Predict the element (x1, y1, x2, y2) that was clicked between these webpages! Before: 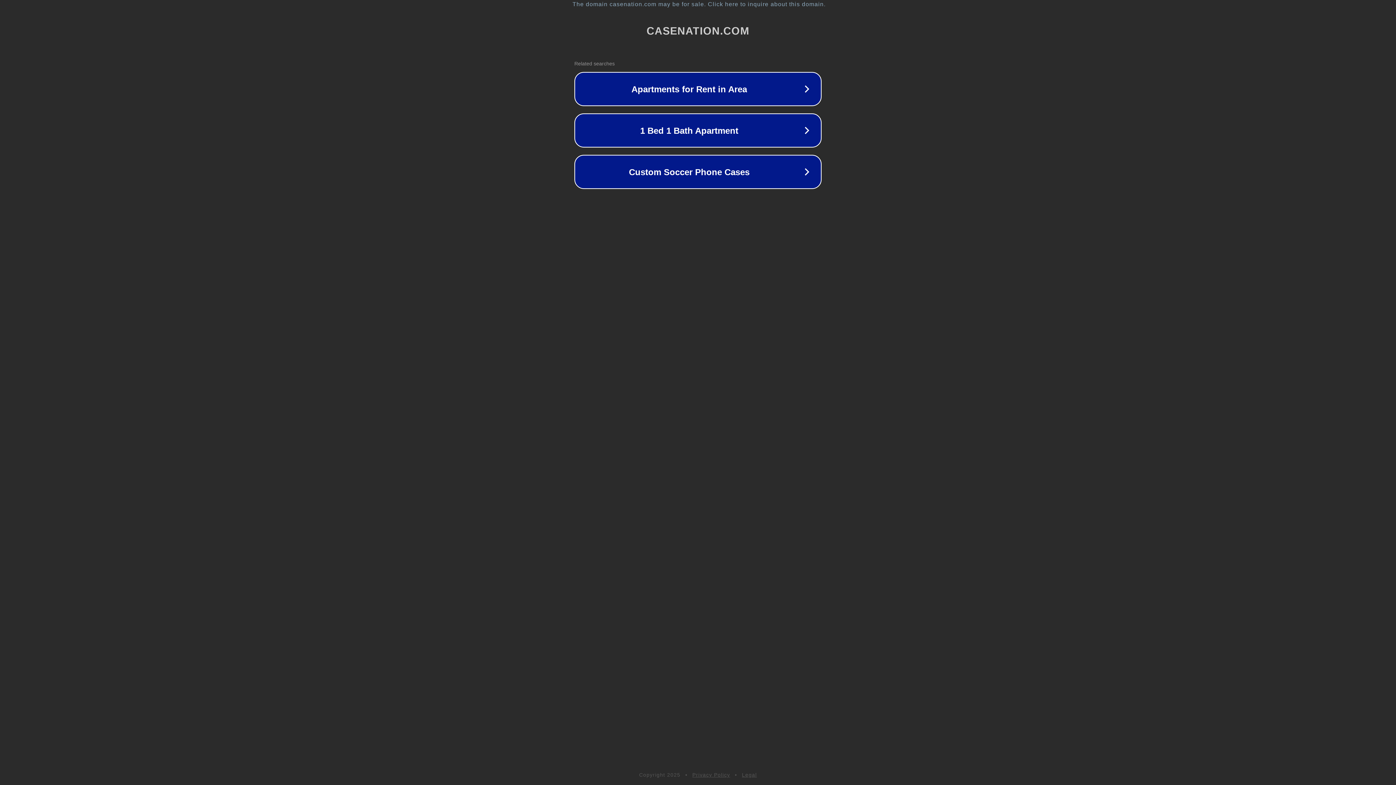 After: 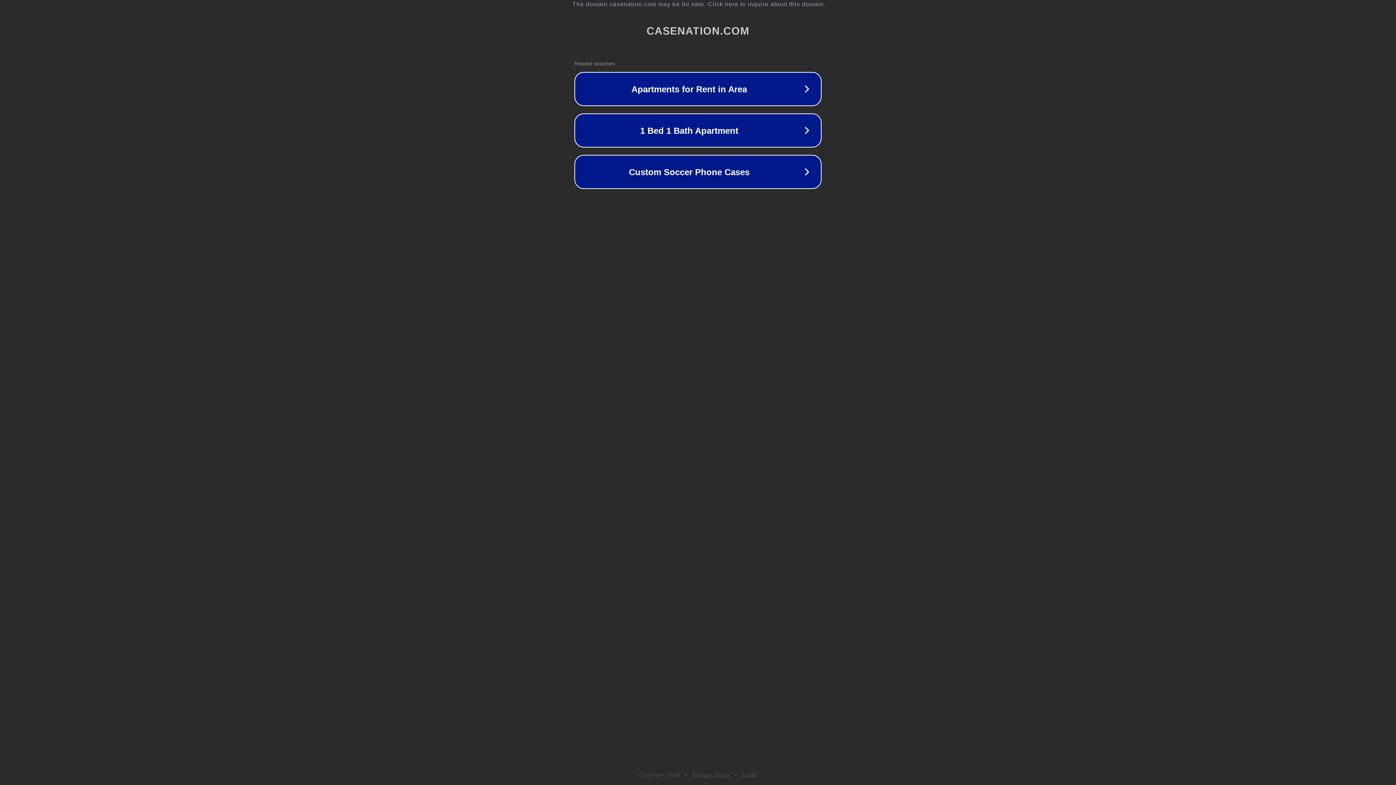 Action: bbox: (692, 772, 730, 778) label: Privacy Policy